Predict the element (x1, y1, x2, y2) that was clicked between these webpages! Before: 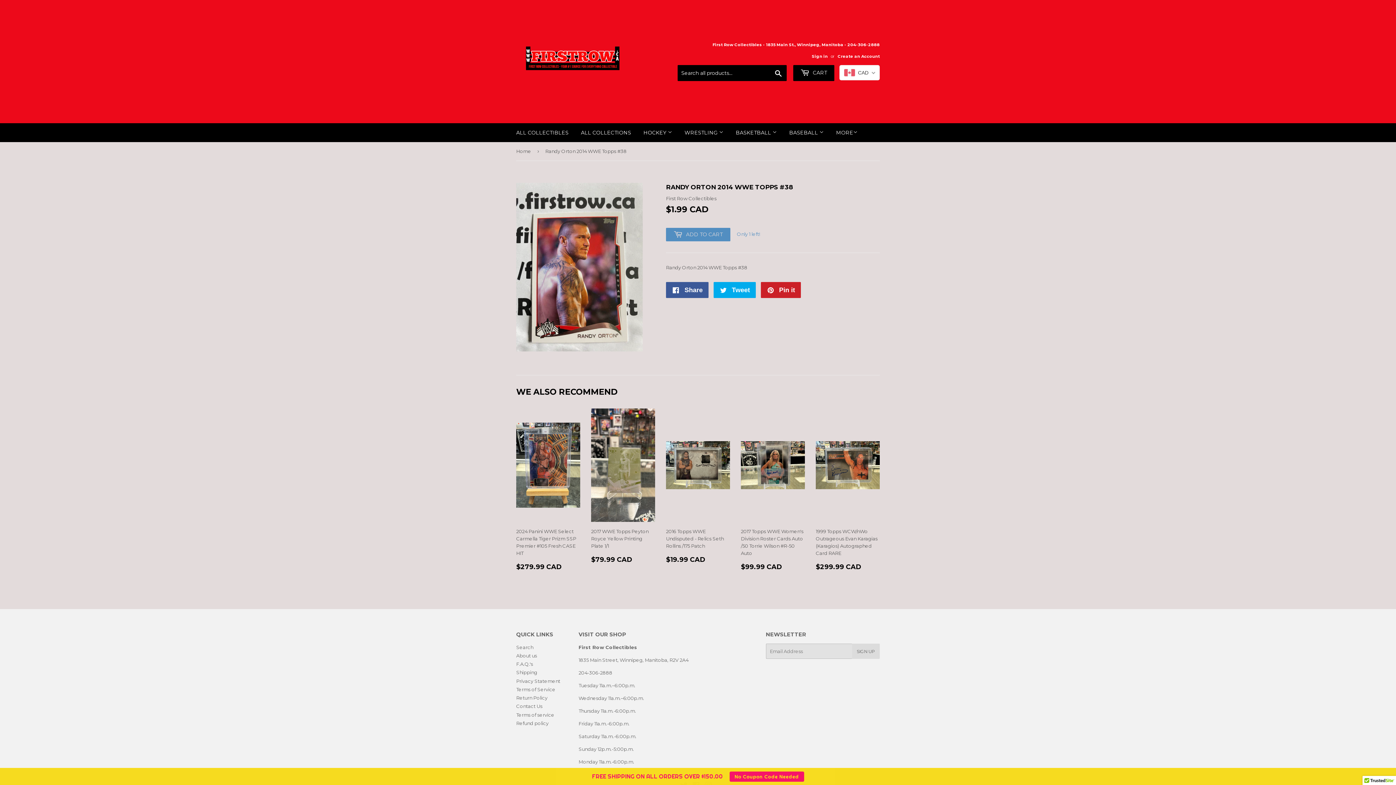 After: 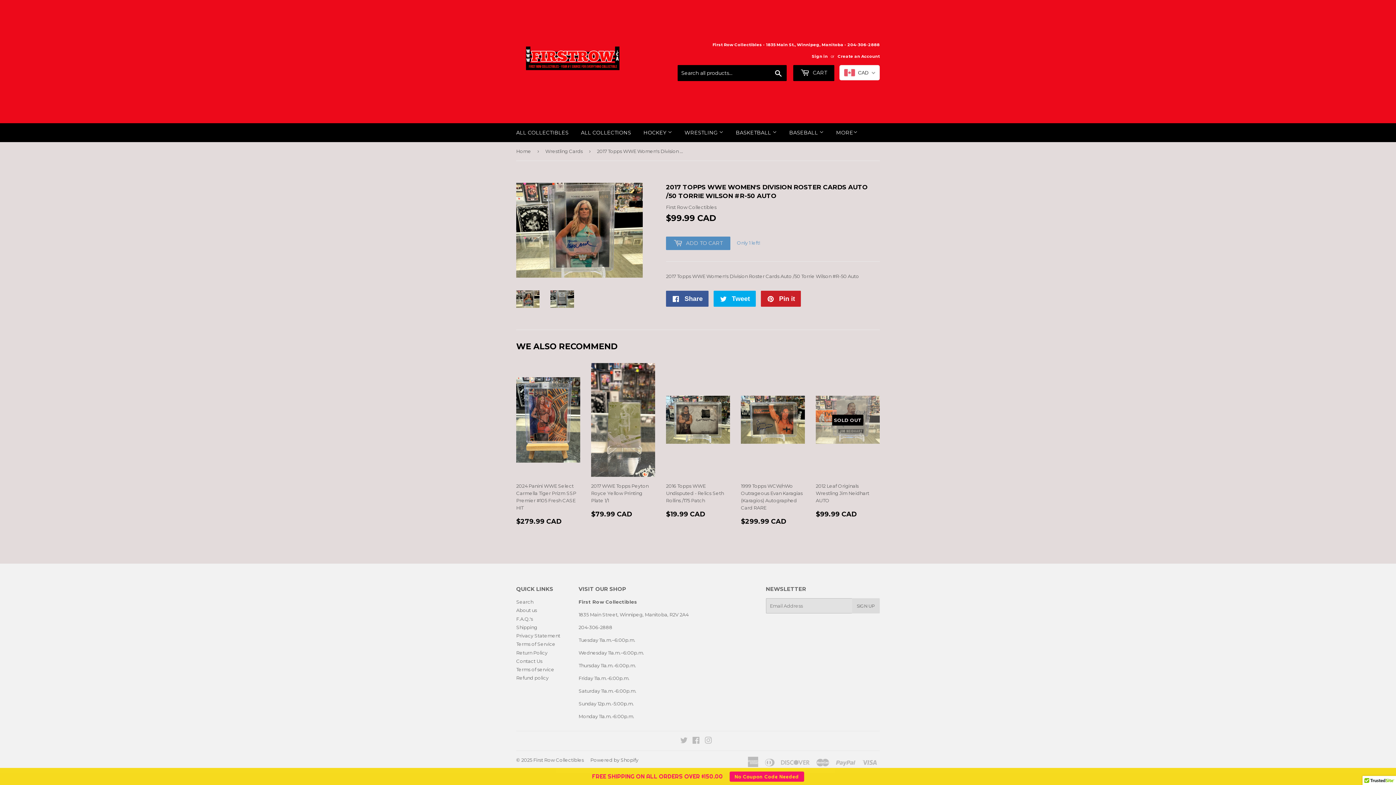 Action: label: 2017 Topps WWE Women's Division Roster Cards Auto /50 Torrie Wilson #R-50 Auto

REGULAR PRICE
$99.99 CAD
$99.99 CAD bbox: (741, 408, 805, 576)